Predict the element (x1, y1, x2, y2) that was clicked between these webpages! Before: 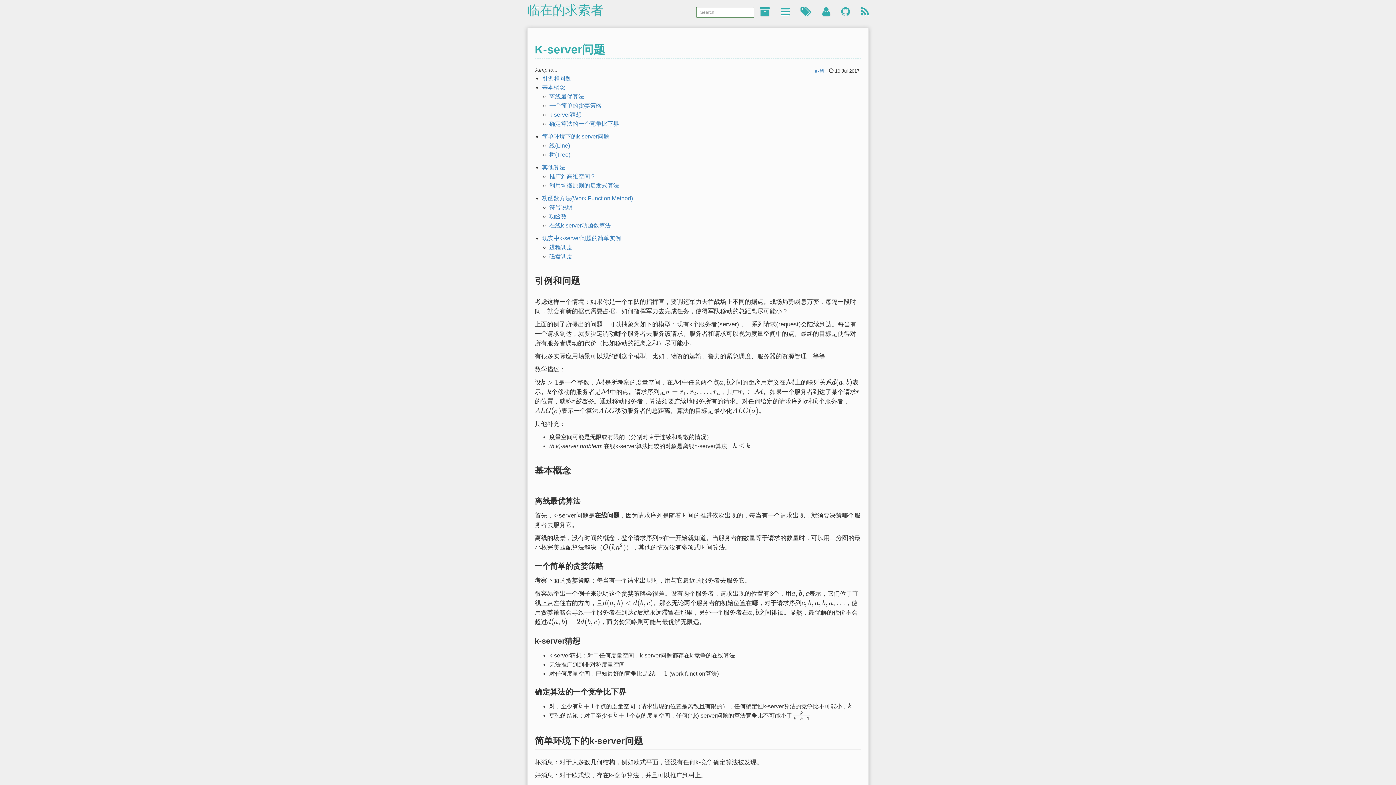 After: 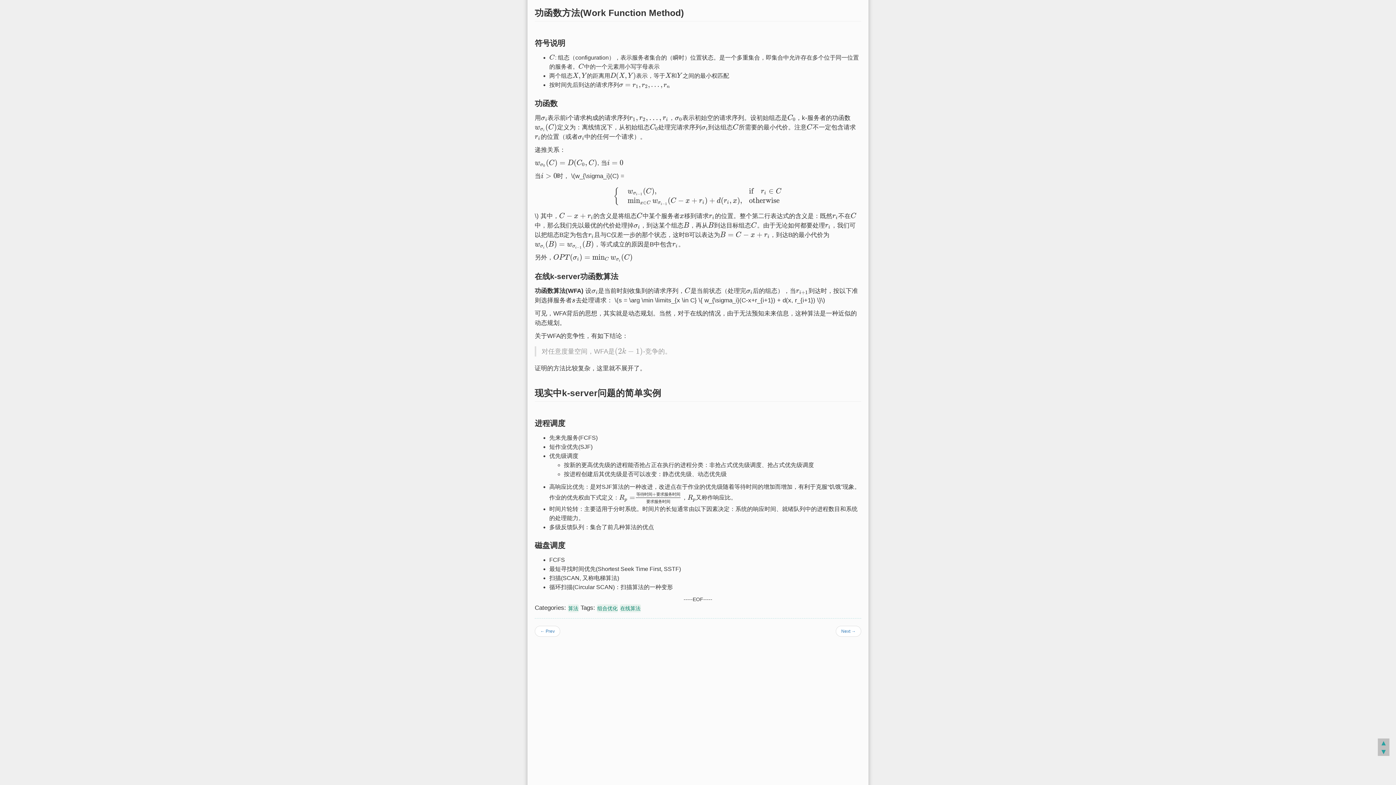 Action: bbox: (542, 195, 633, 201) label: 功函数方法(Work Function Method)